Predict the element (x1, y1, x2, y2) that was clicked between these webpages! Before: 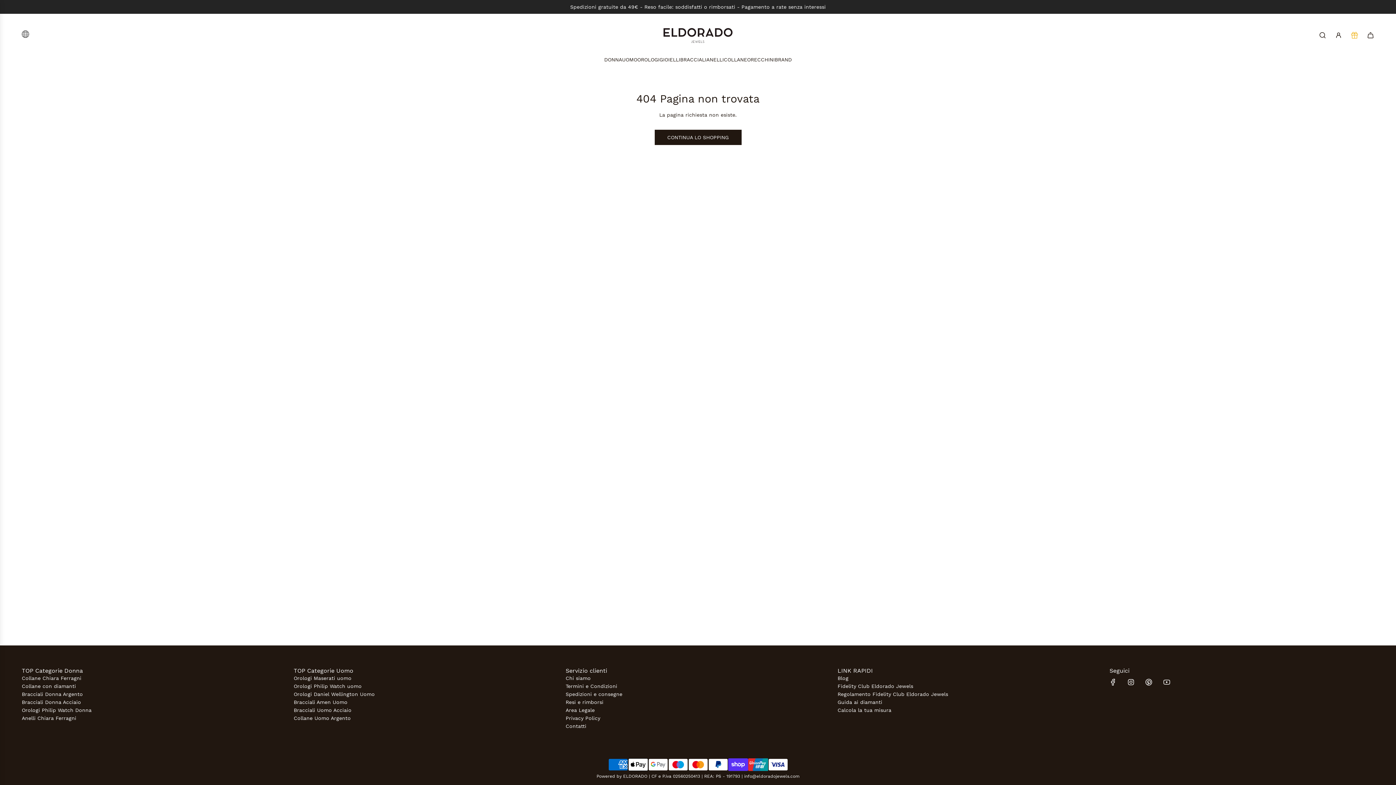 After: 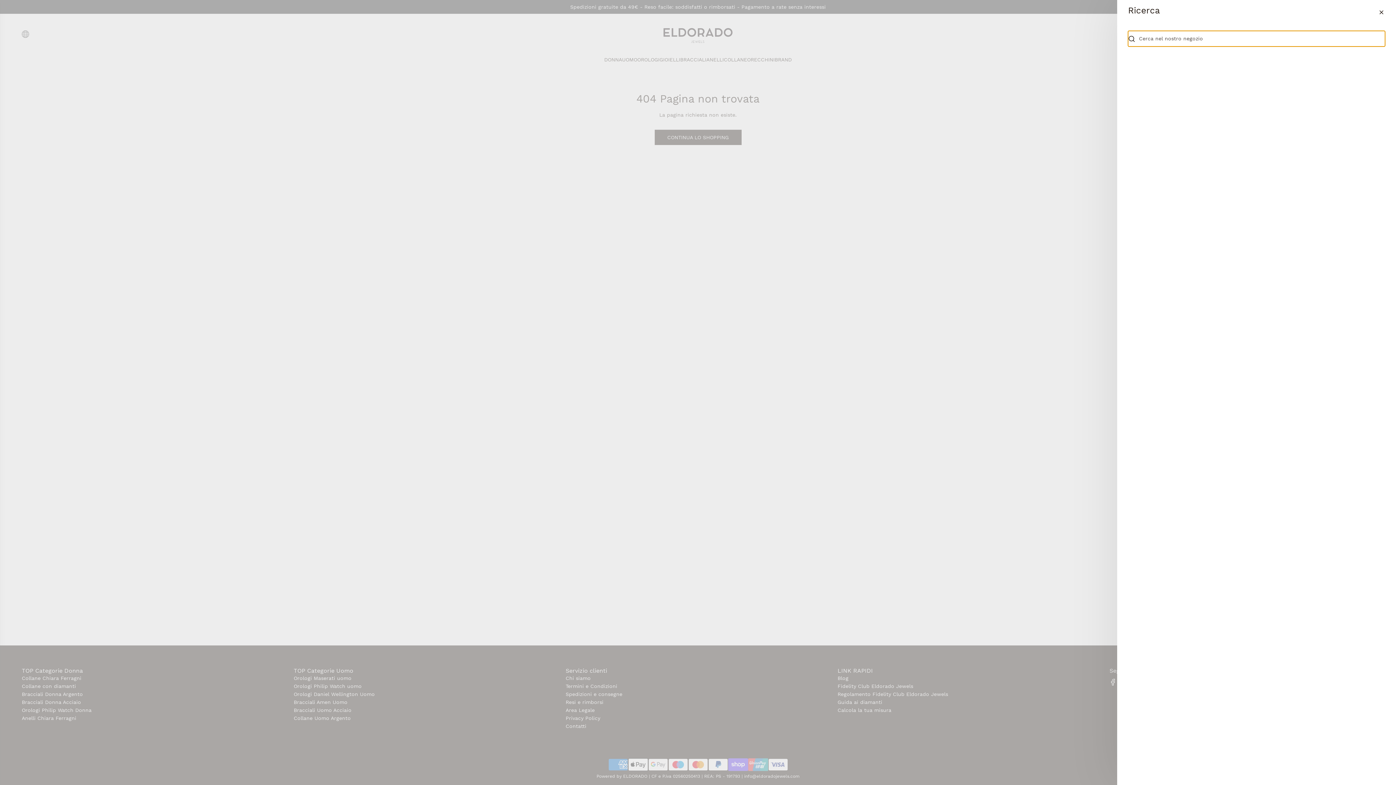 Action: bbox: (1314, 27, 1330, 43) label: Ricerca